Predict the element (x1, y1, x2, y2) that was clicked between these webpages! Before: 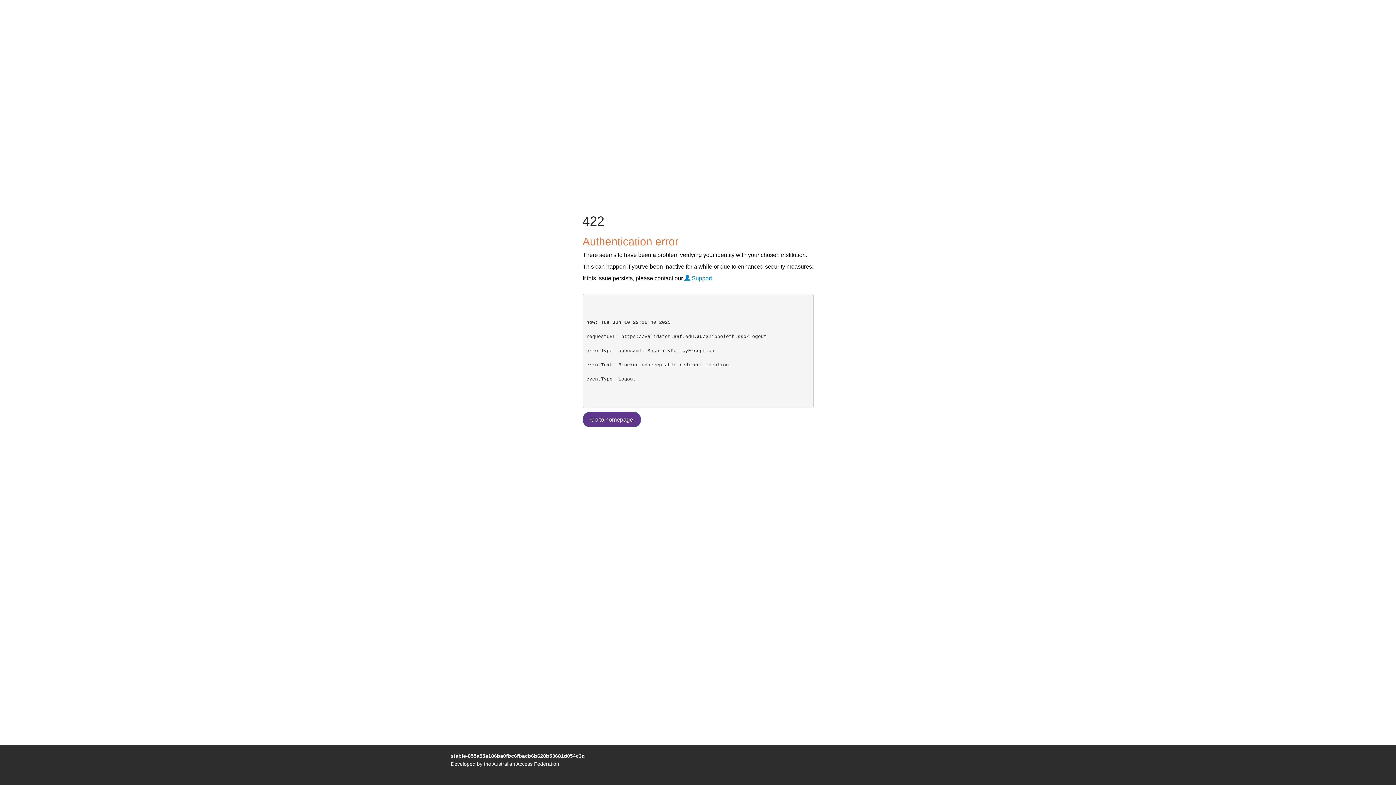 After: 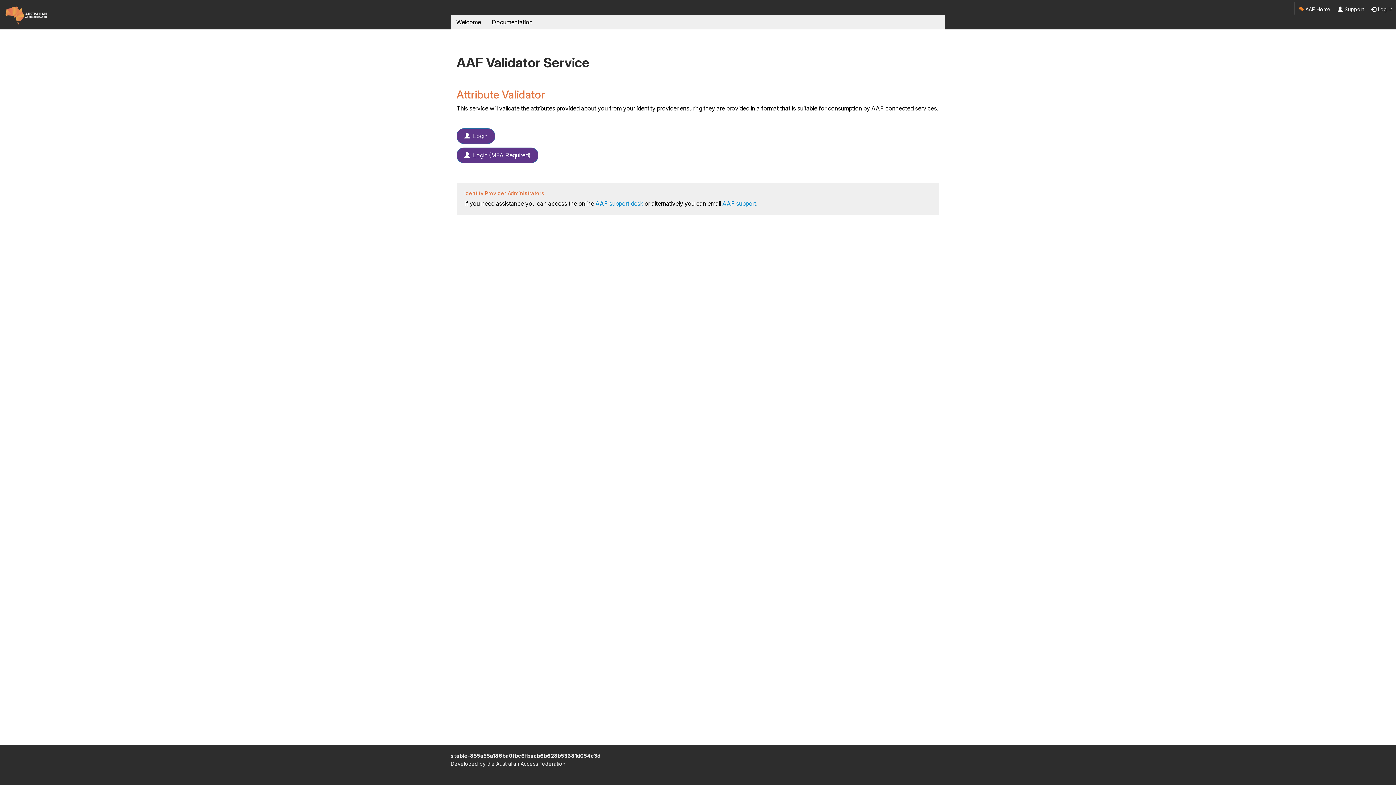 Action: label: Go to homepage bbox: (582, 411, 640, 427)